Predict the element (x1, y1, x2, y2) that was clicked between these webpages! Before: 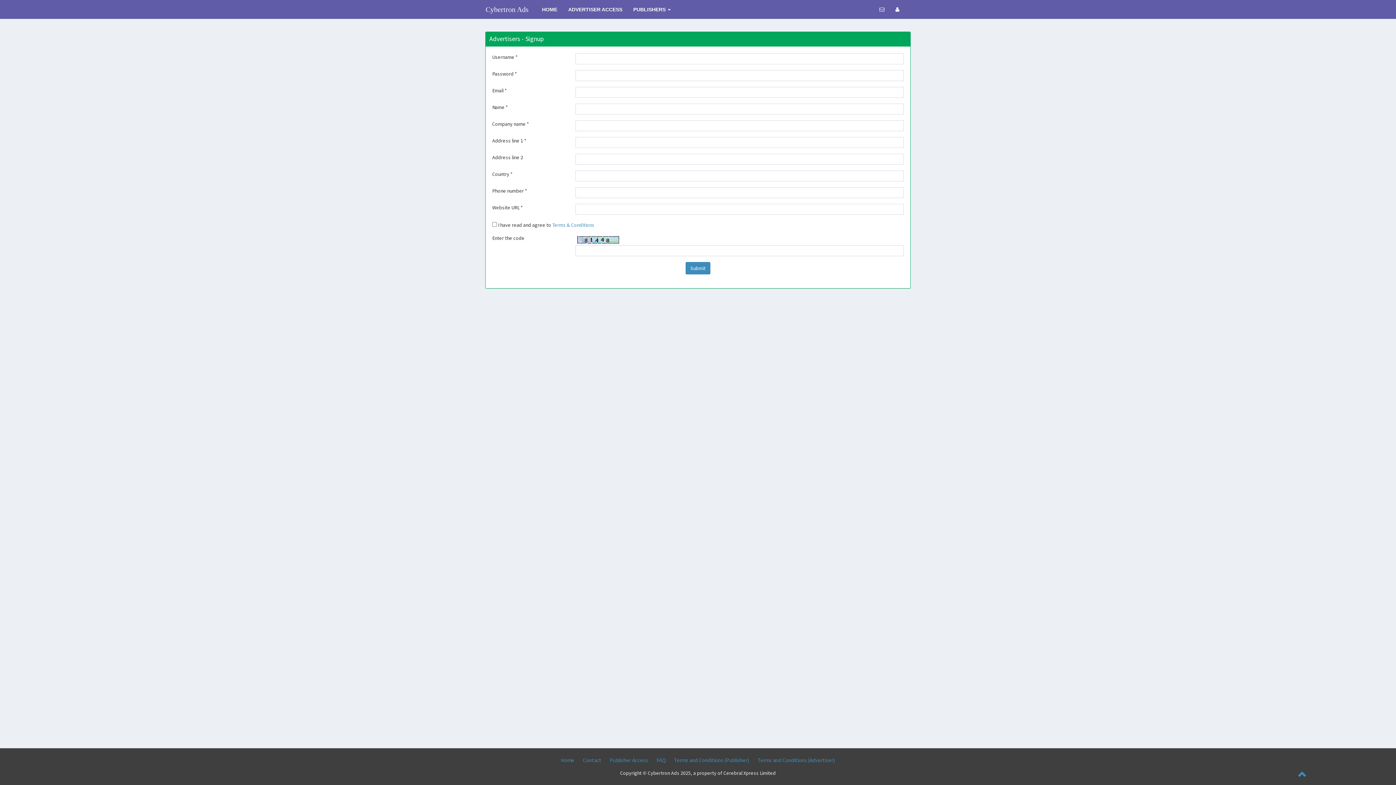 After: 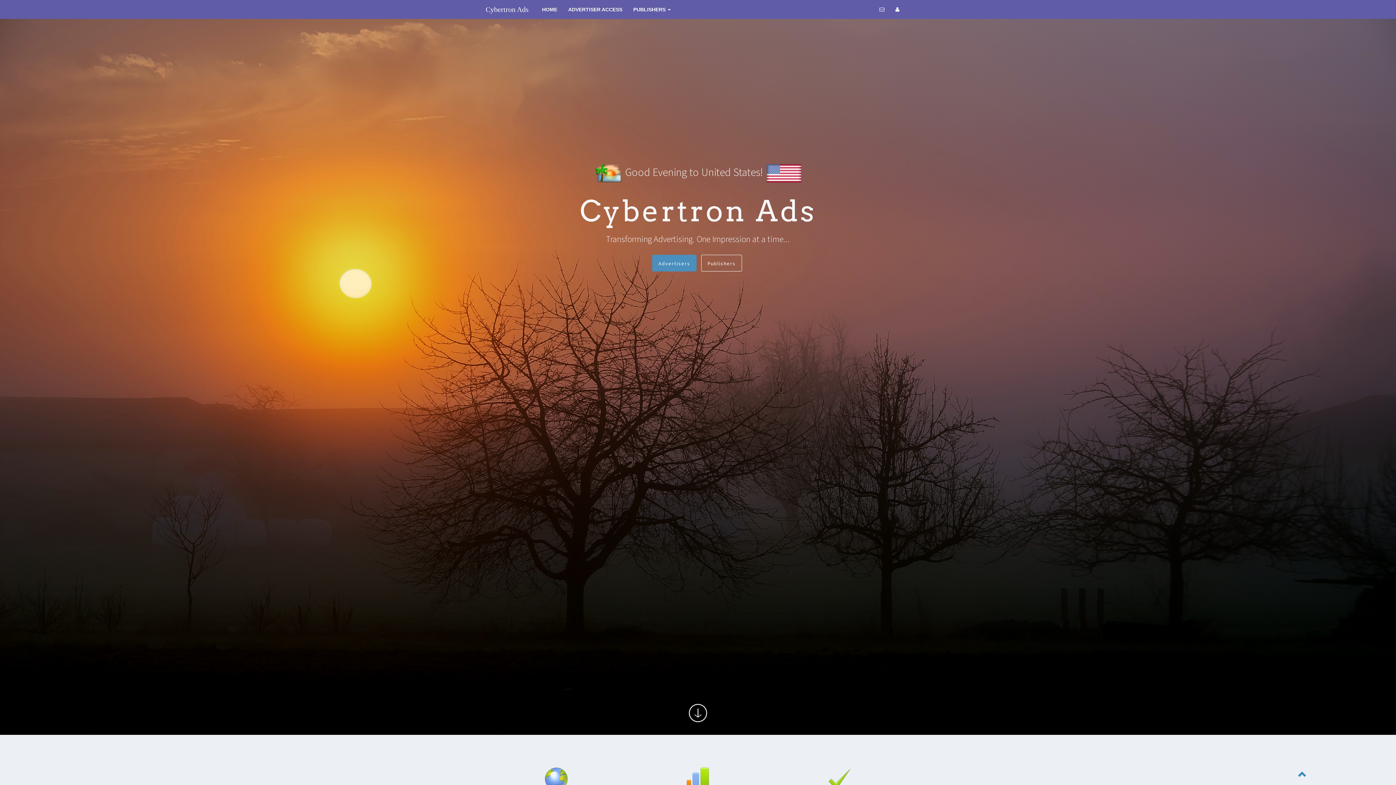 Action: label: Cybertron Ads bbox: (485, 0, 529, 18)